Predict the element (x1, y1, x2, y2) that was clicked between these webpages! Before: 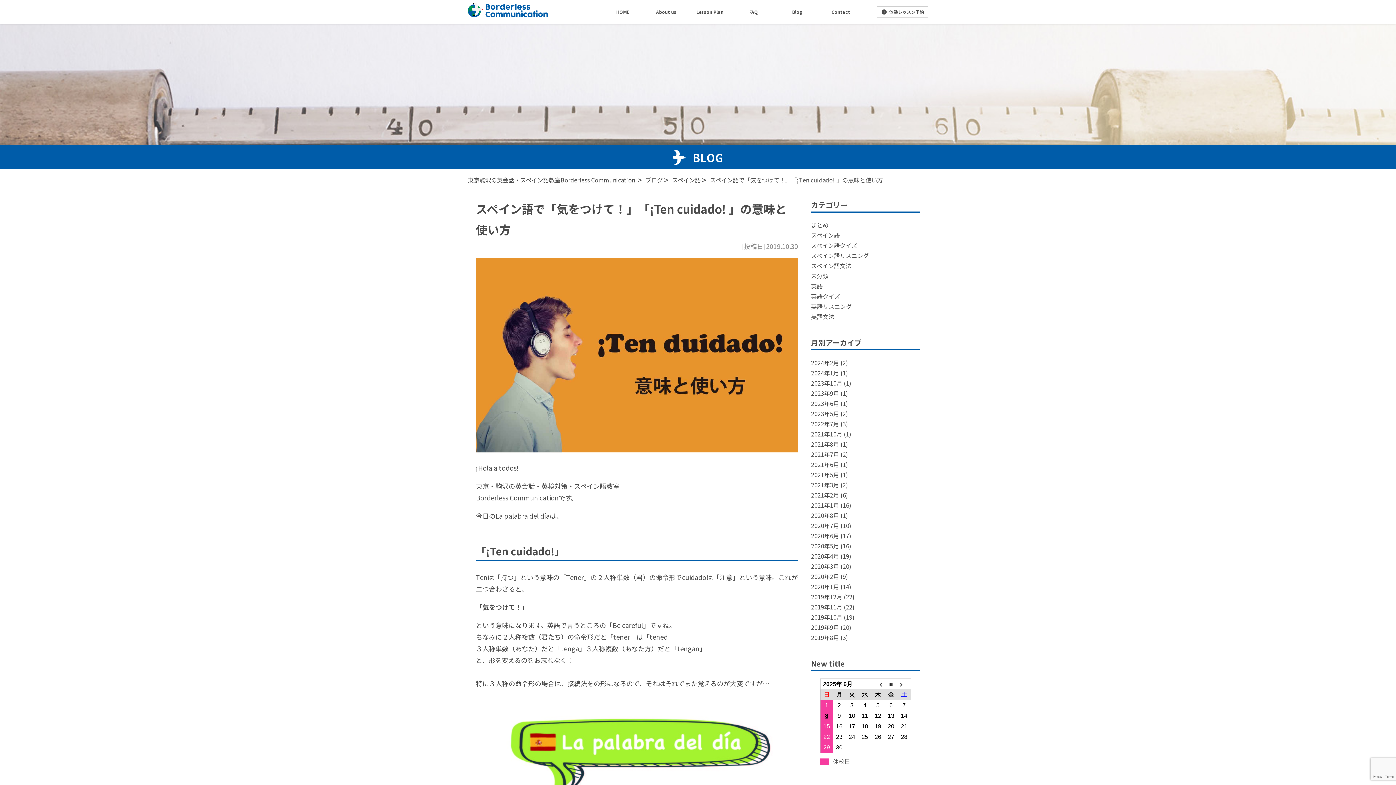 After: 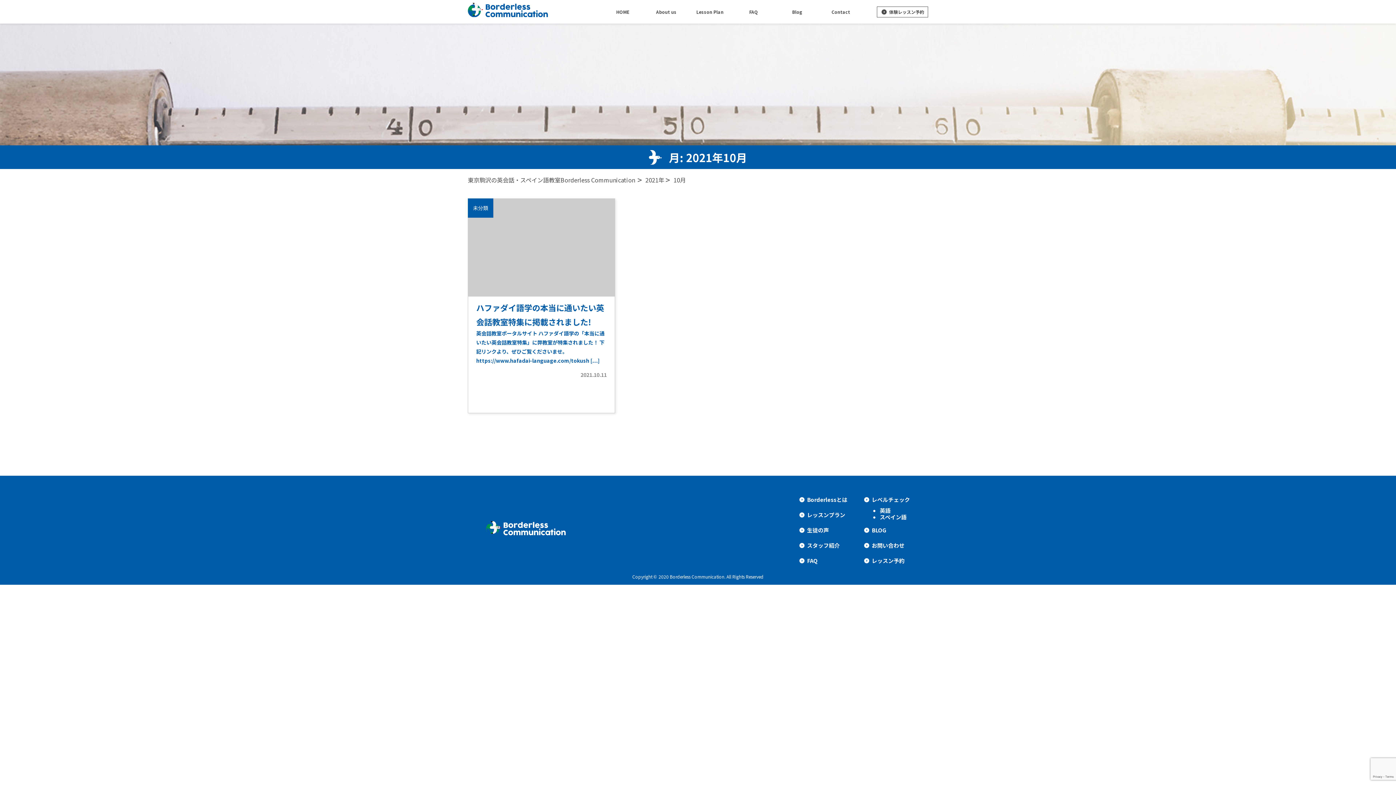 Action: bbox: (811, 429, 842, 438) label: 2021年10月